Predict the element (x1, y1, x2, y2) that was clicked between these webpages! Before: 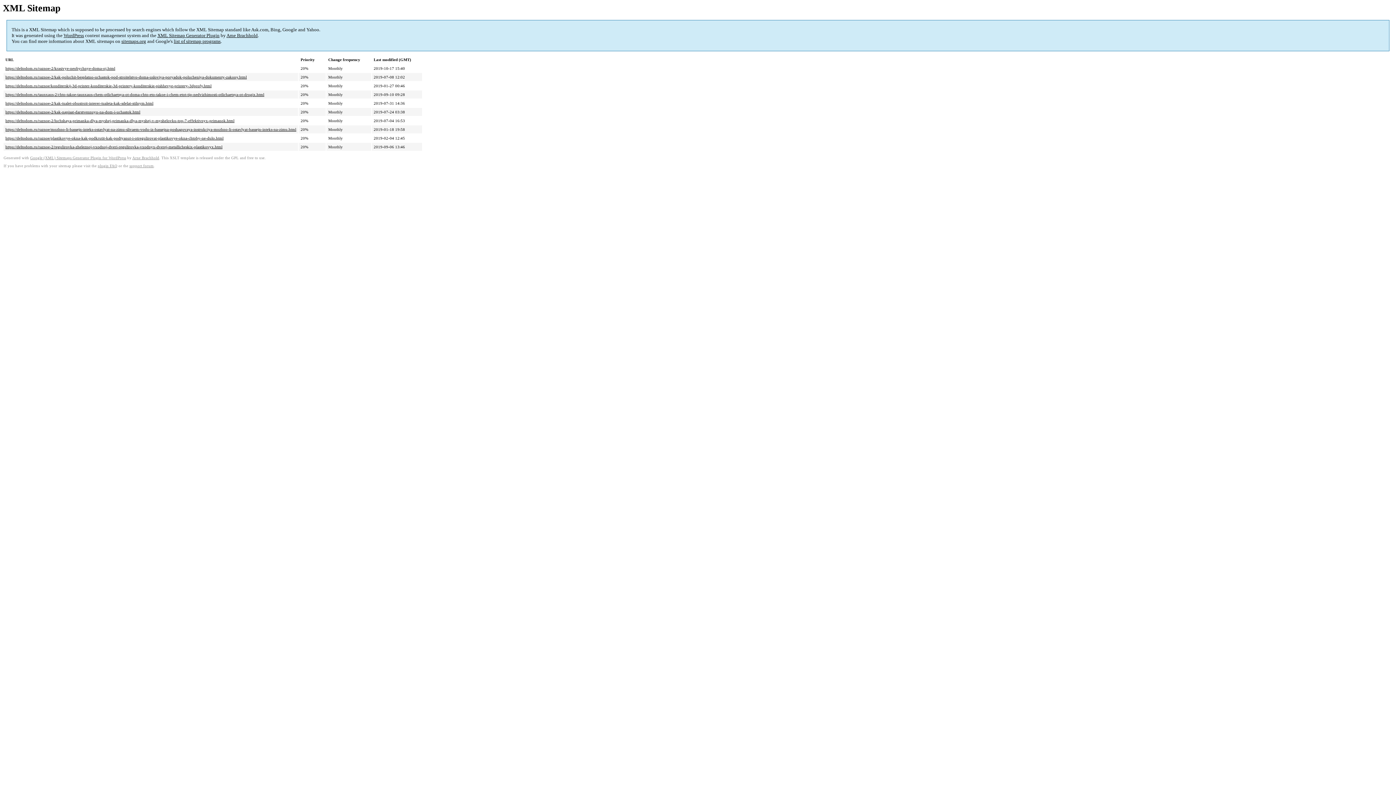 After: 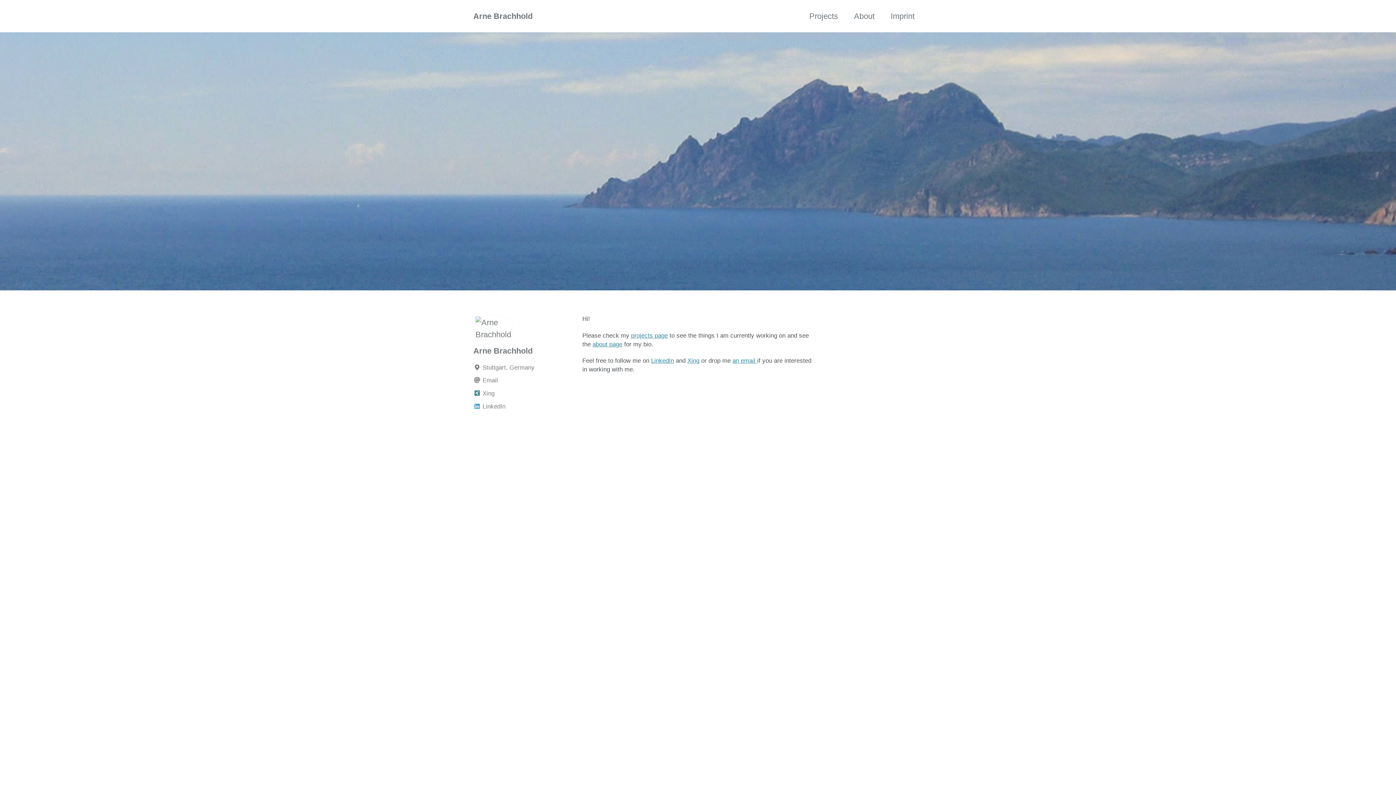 Action: bbox: (226, 32, 257, 38) label: Arne Brachhold